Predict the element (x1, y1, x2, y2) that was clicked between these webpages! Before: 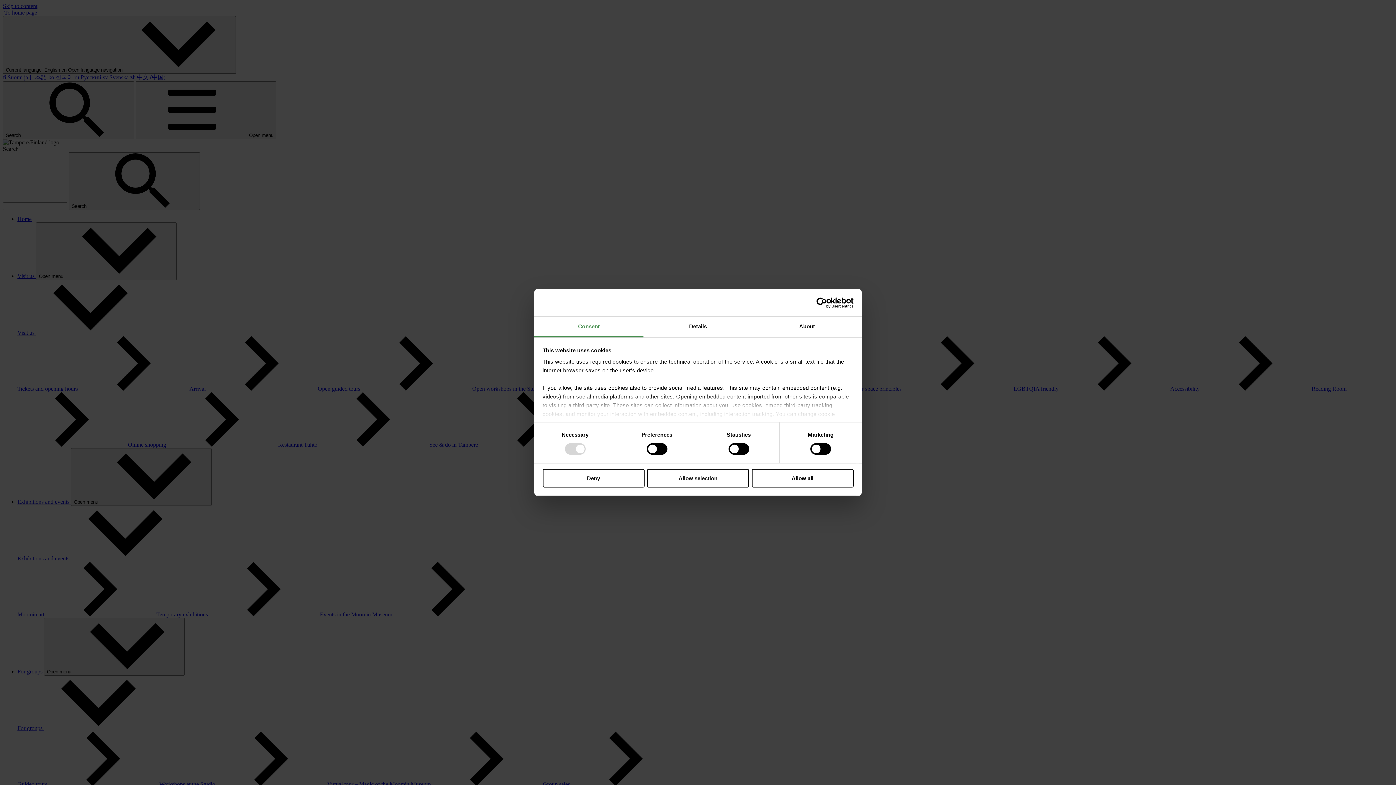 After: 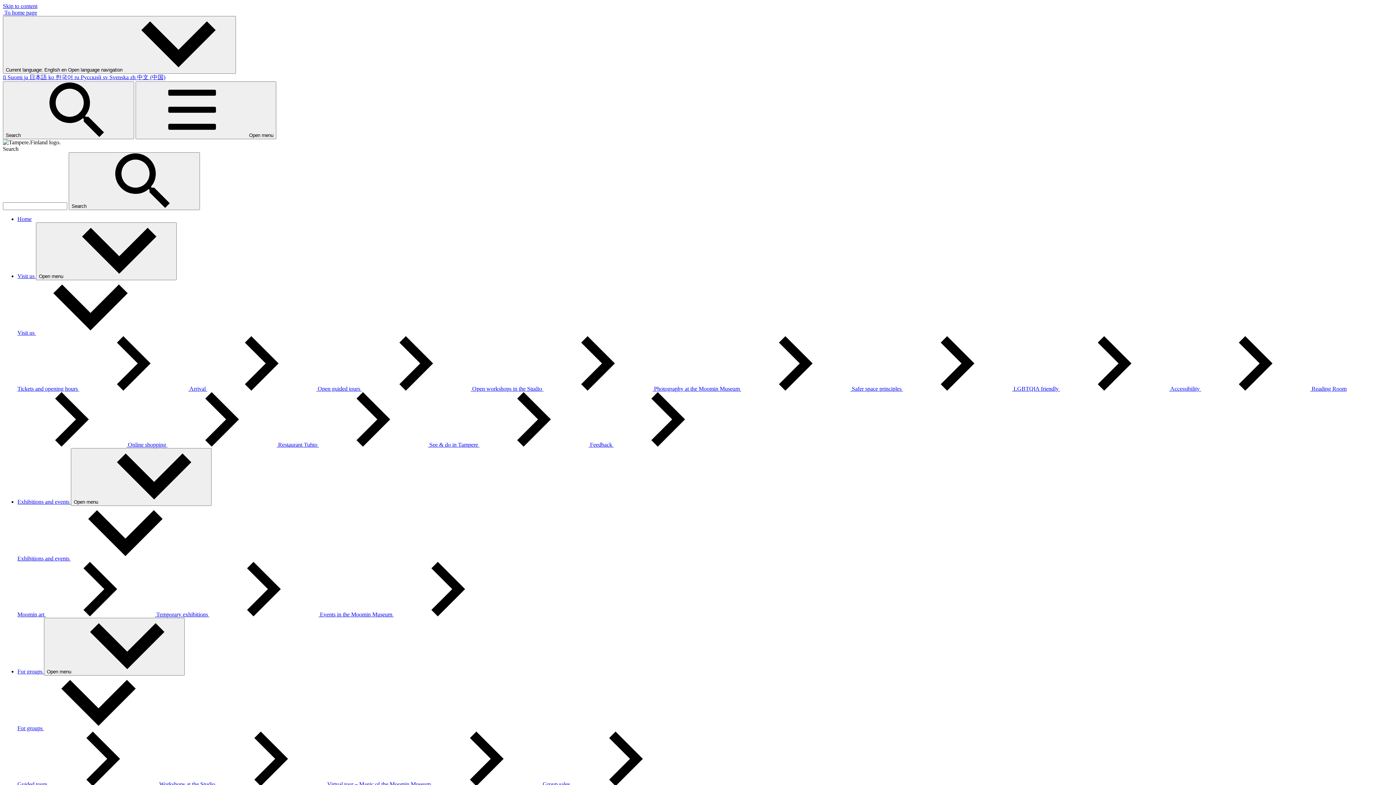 Action: label: Deny bbox: (542, 469, 644, 487)